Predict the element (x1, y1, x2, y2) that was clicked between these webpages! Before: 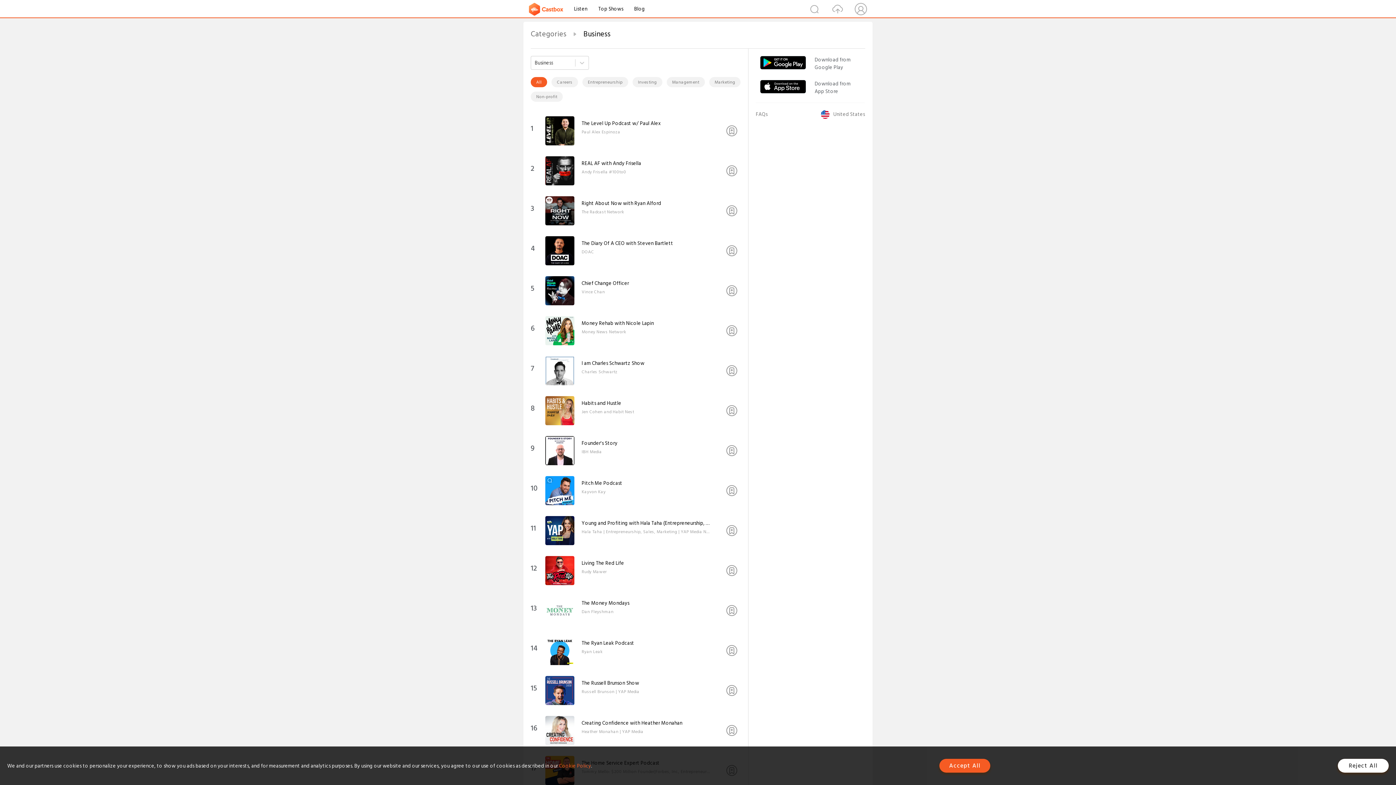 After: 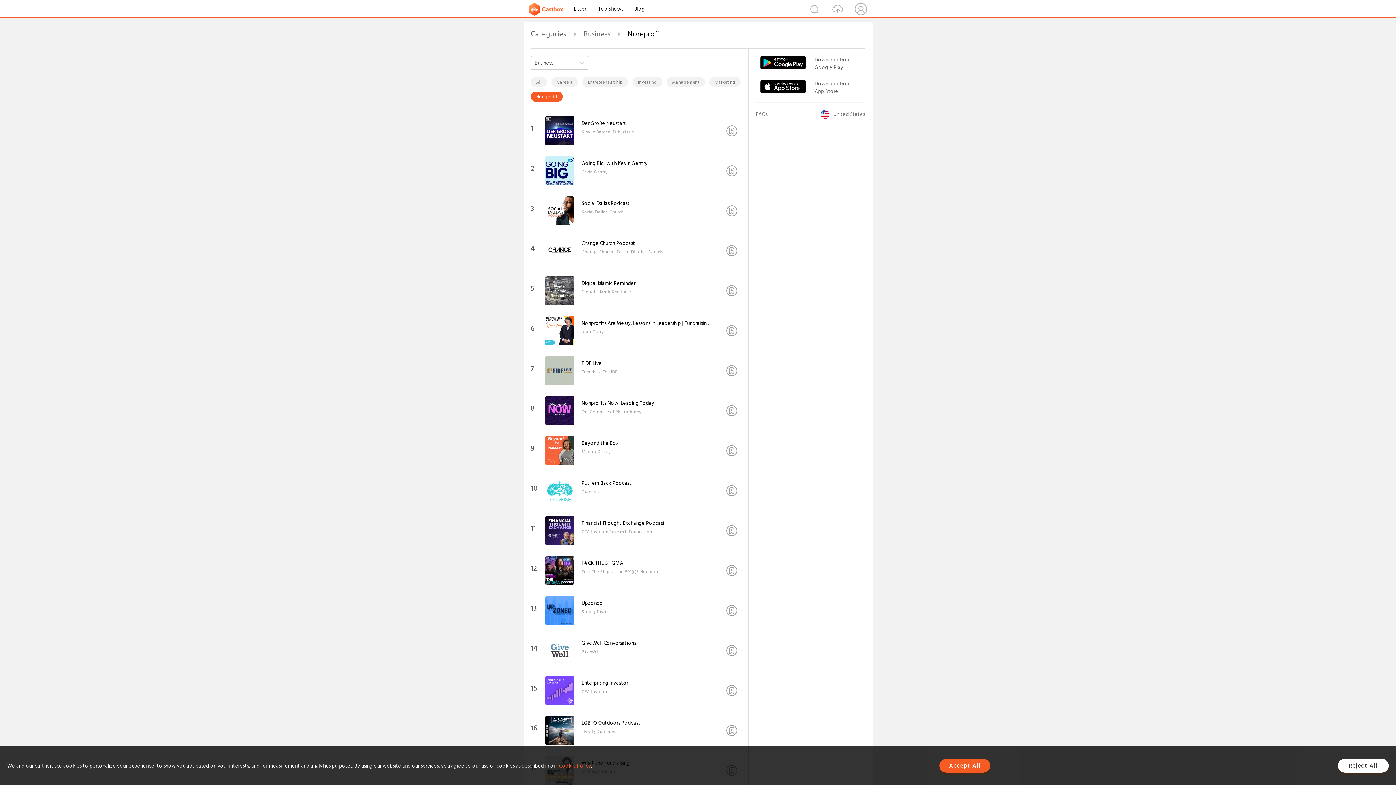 Action: bbox: (530, 91, 562, 101) label: Non-profit